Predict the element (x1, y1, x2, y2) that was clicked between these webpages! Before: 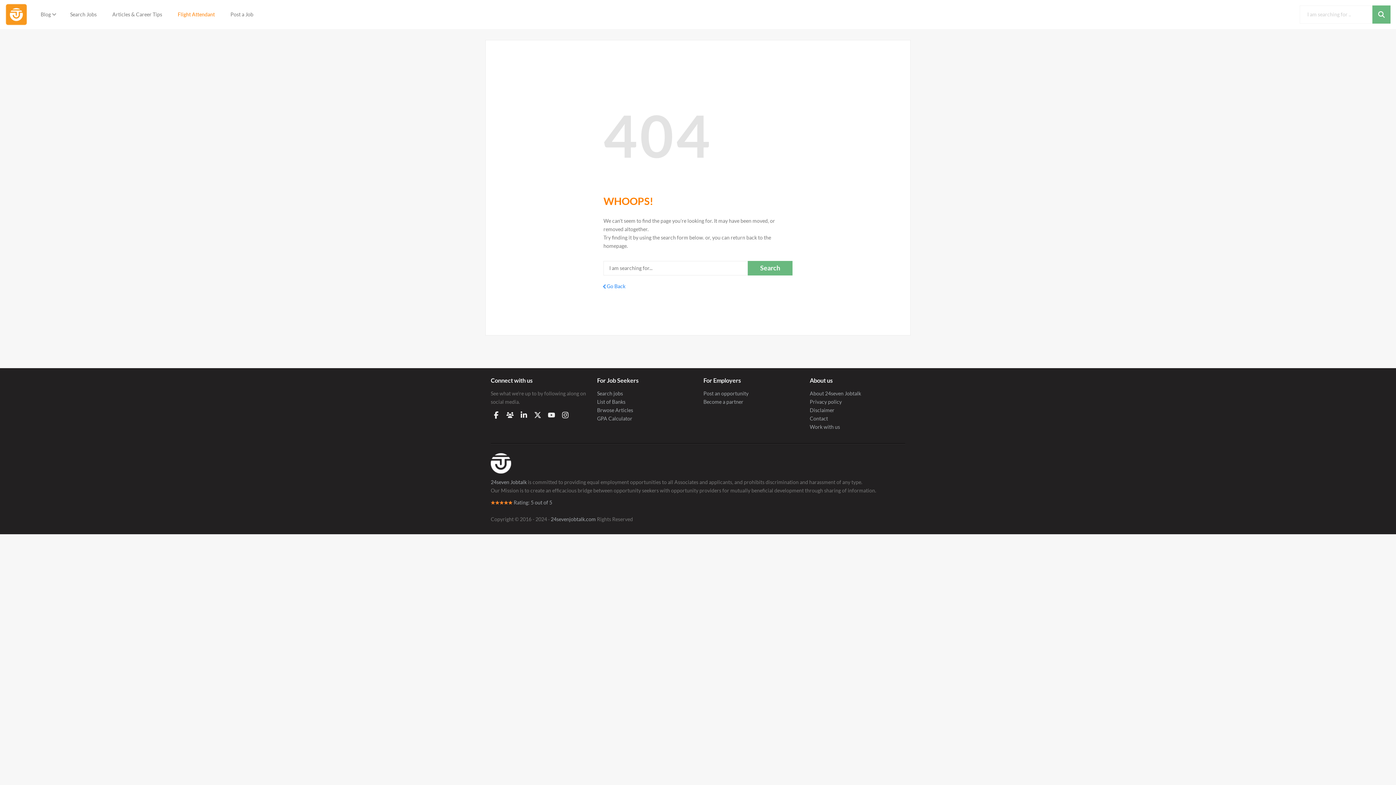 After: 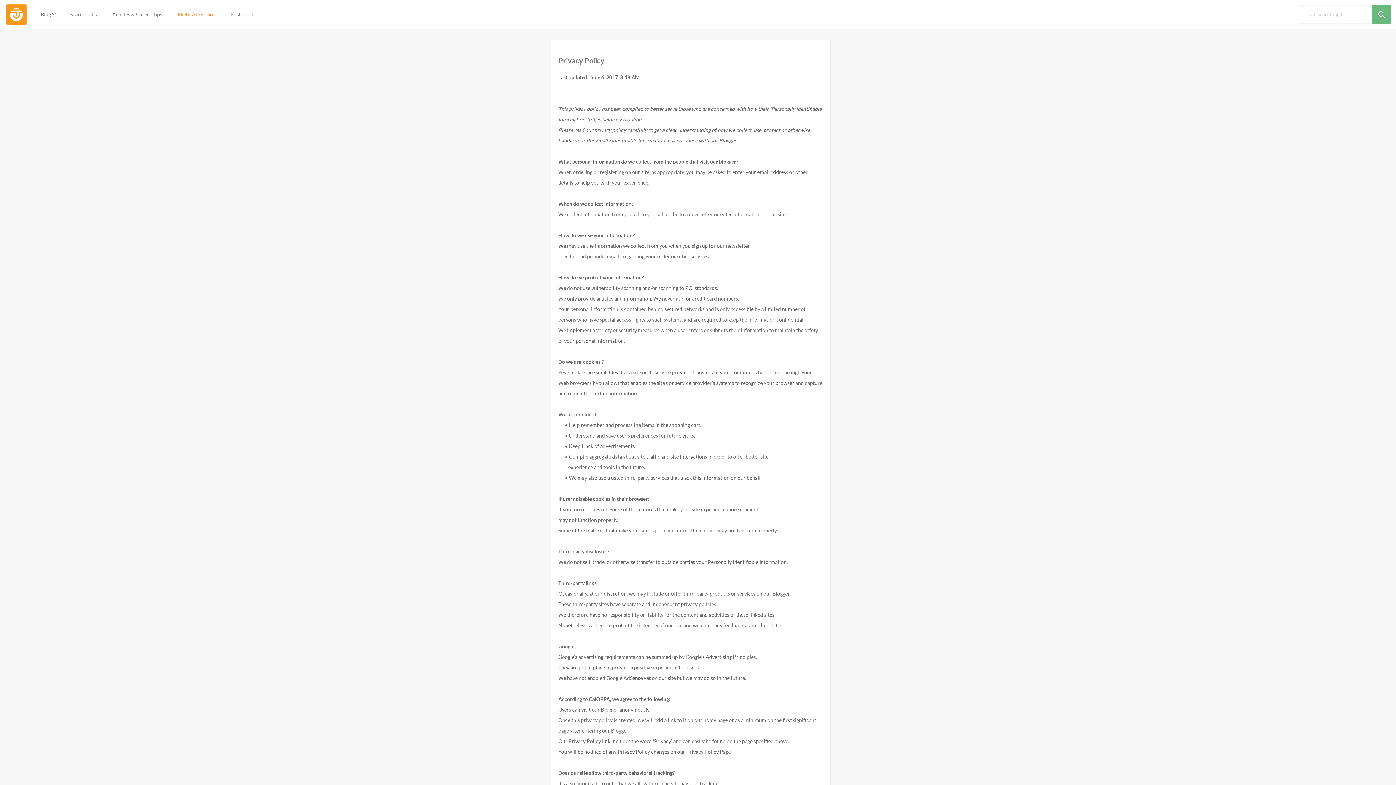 Action: label: Privacy policy bbox: (810, 398, 842, 404)